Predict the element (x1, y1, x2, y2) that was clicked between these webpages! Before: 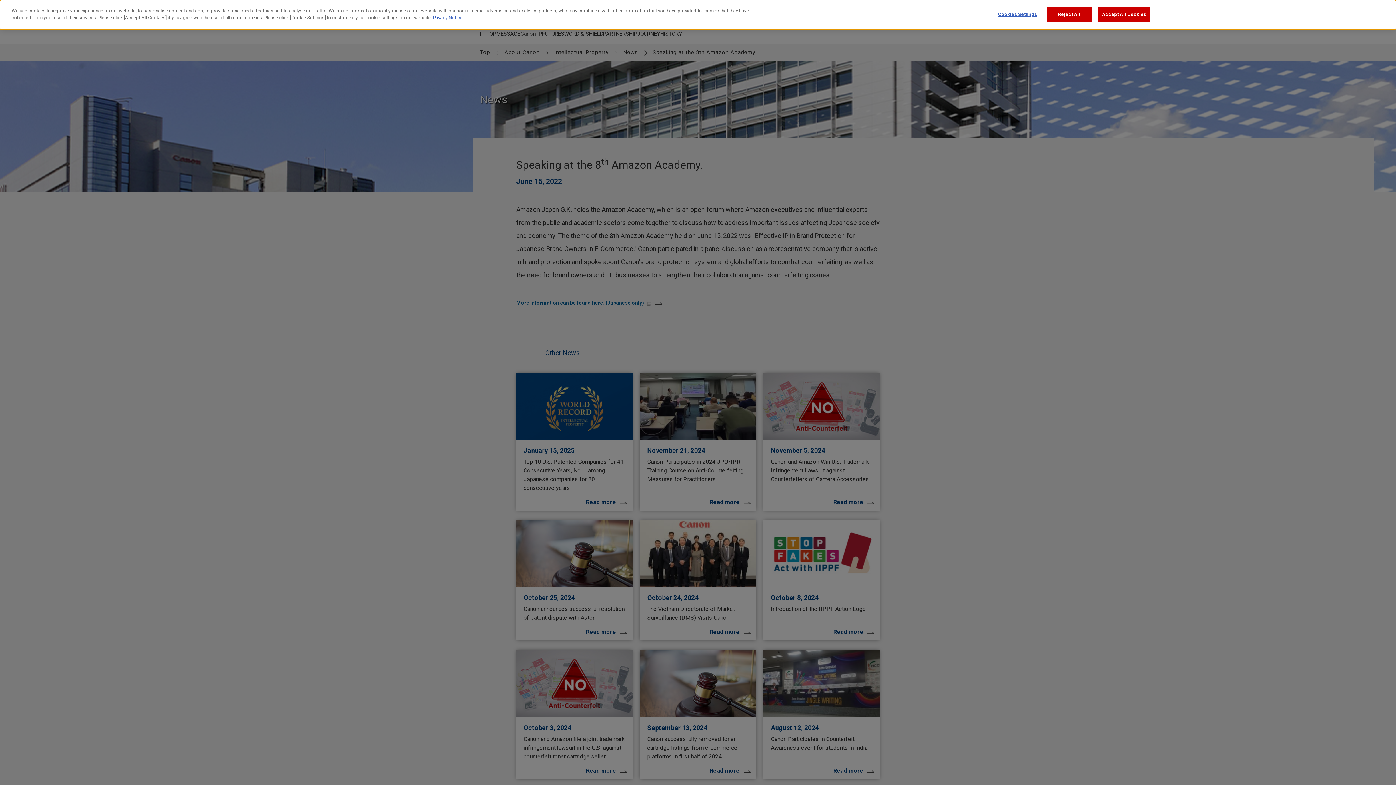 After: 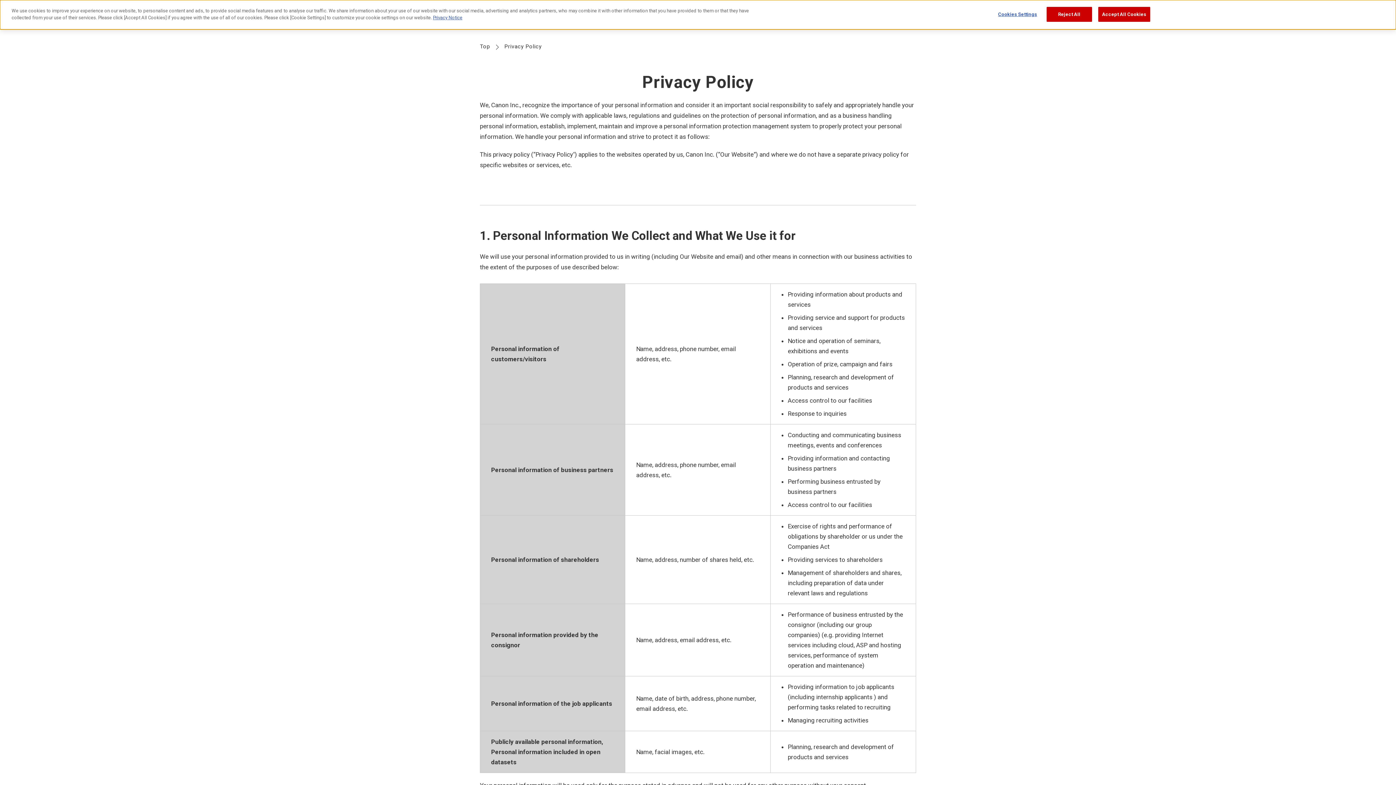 Action: bbox: (433, 14, 462, 20) label: Privacy Notice